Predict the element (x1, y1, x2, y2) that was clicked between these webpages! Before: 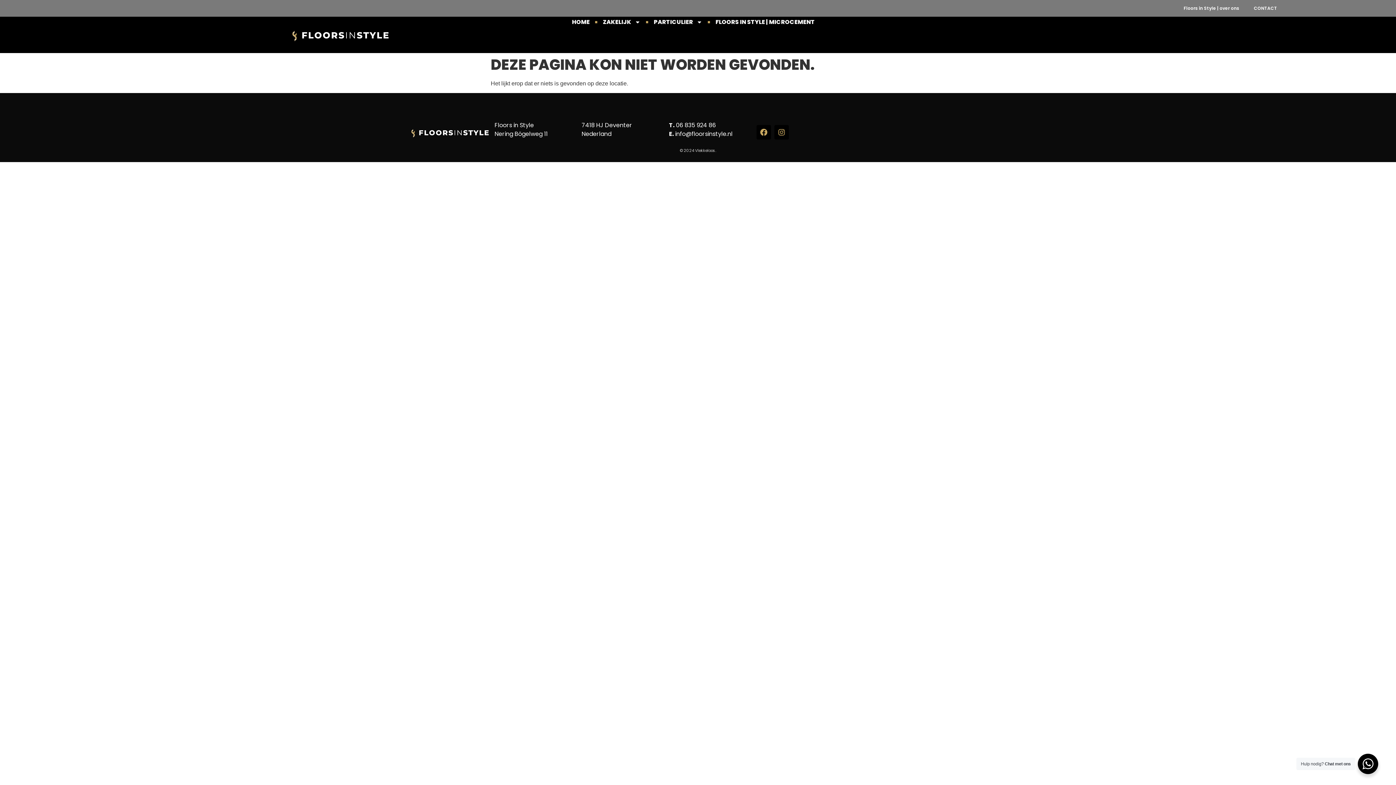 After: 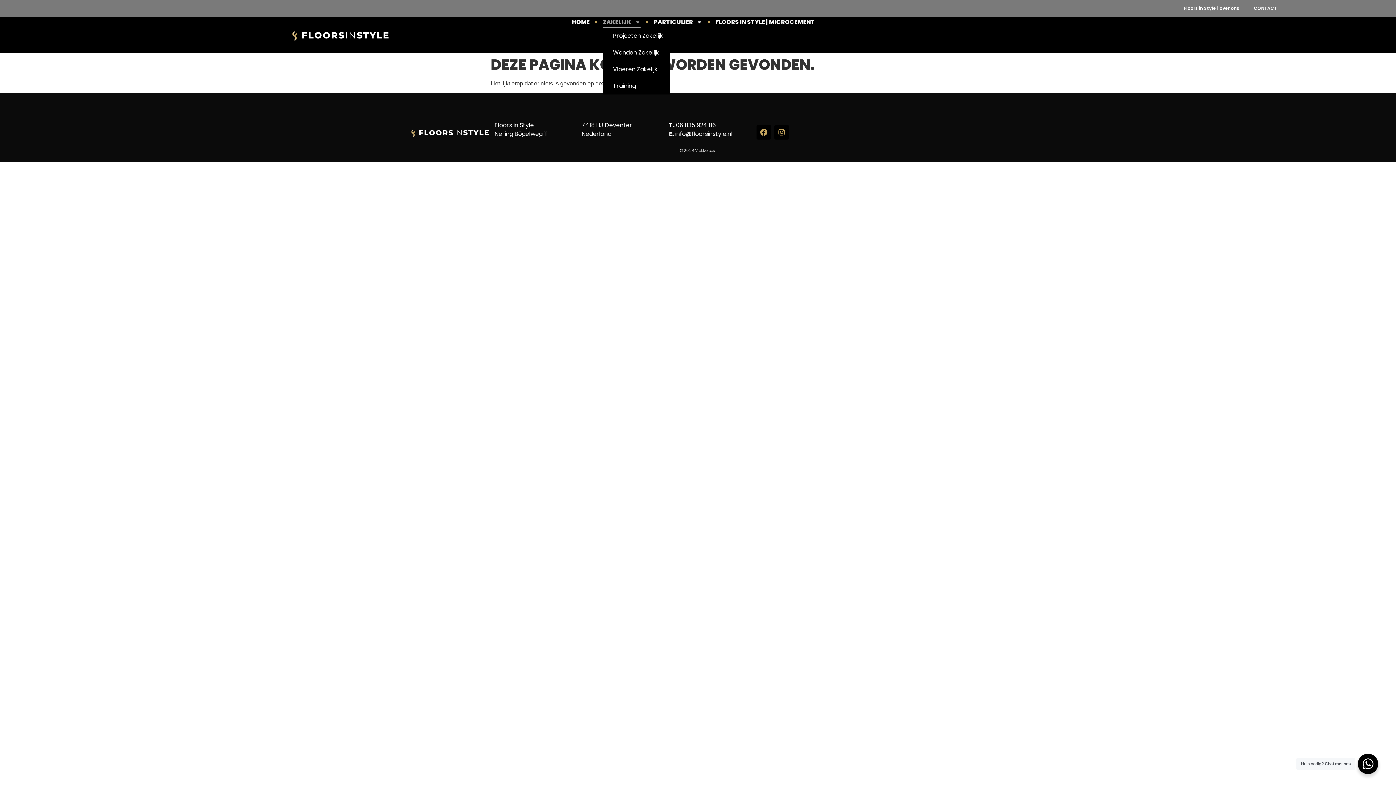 Action: label: ZAKELIJK bbox: (602, 16, 640, 27)